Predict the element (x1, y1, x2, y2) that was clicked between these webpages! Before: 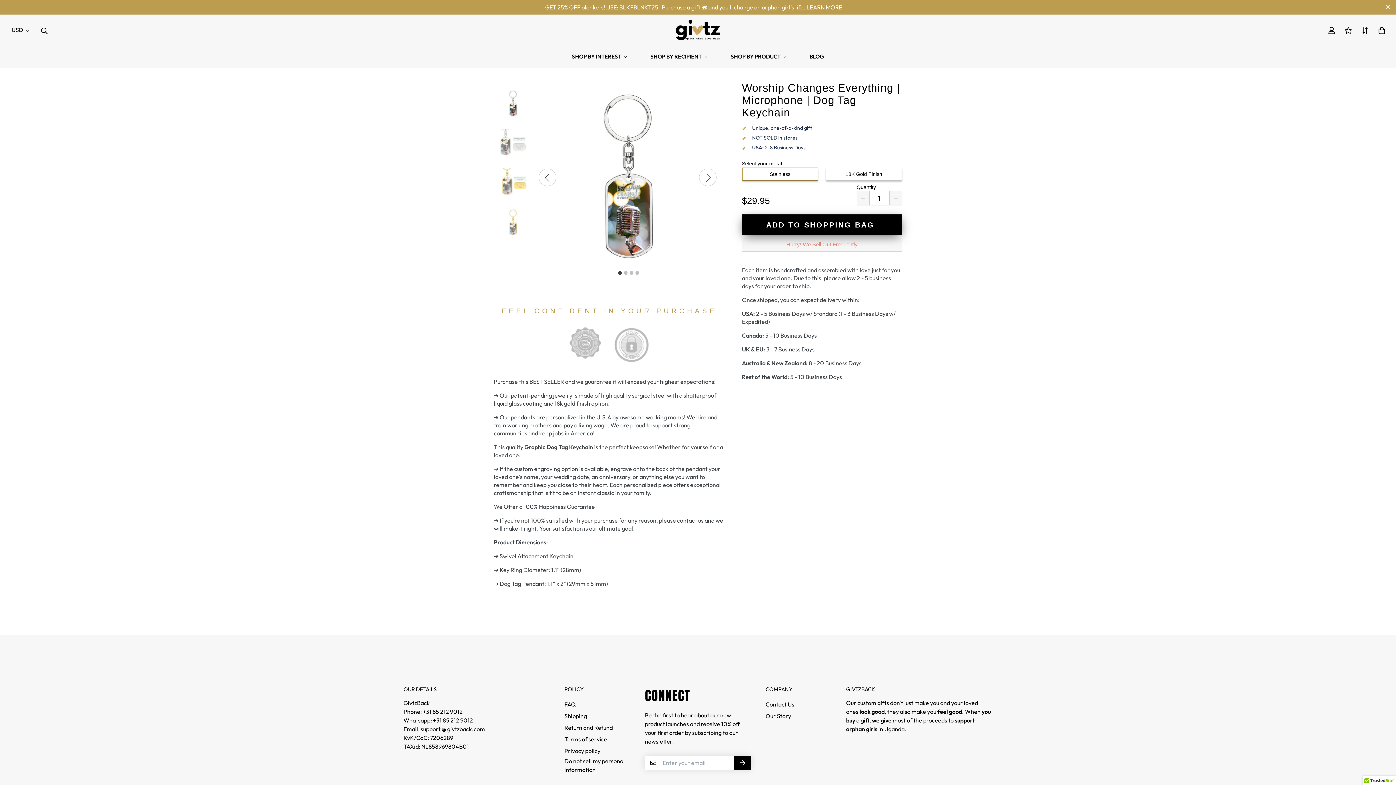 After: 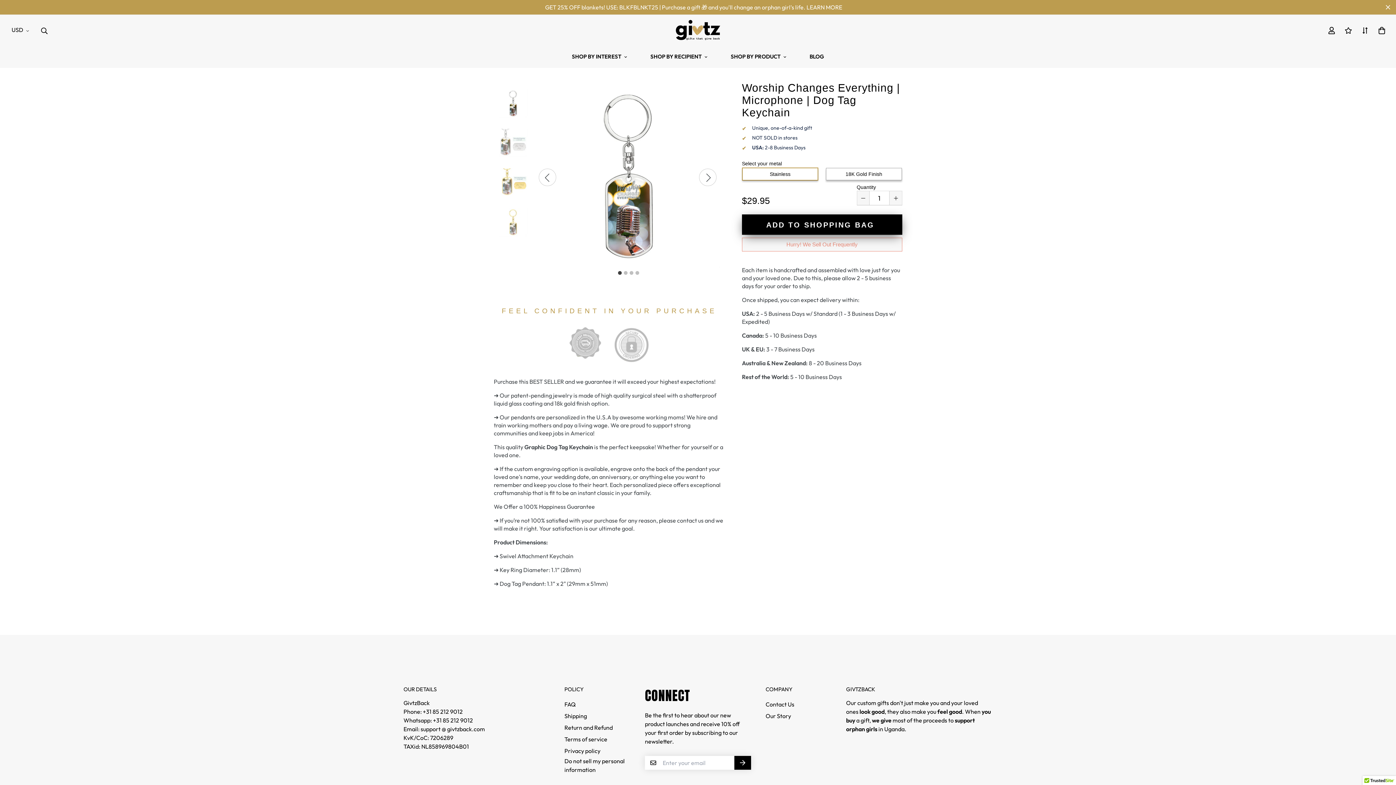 Action: bbox: (617, 269, 622, 277) label: 1 of 4